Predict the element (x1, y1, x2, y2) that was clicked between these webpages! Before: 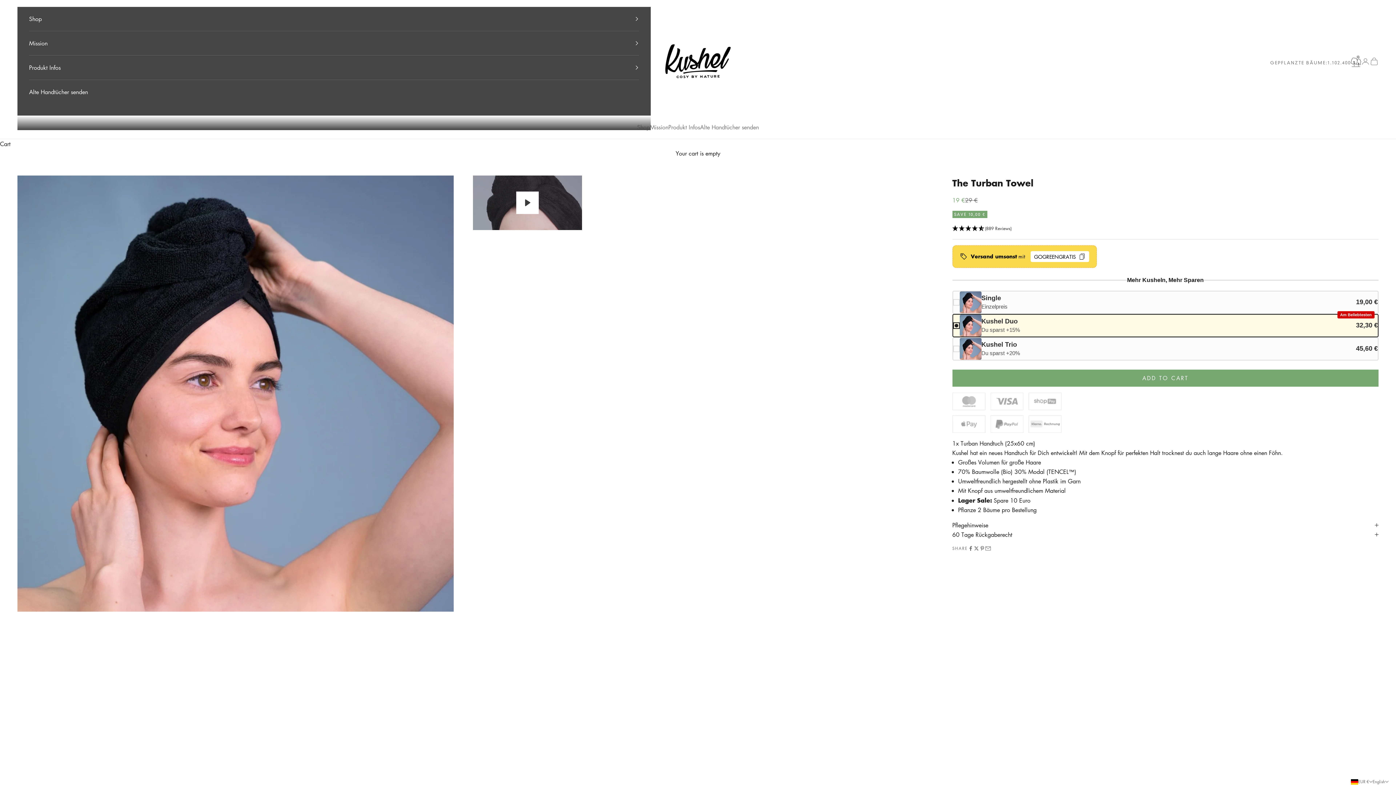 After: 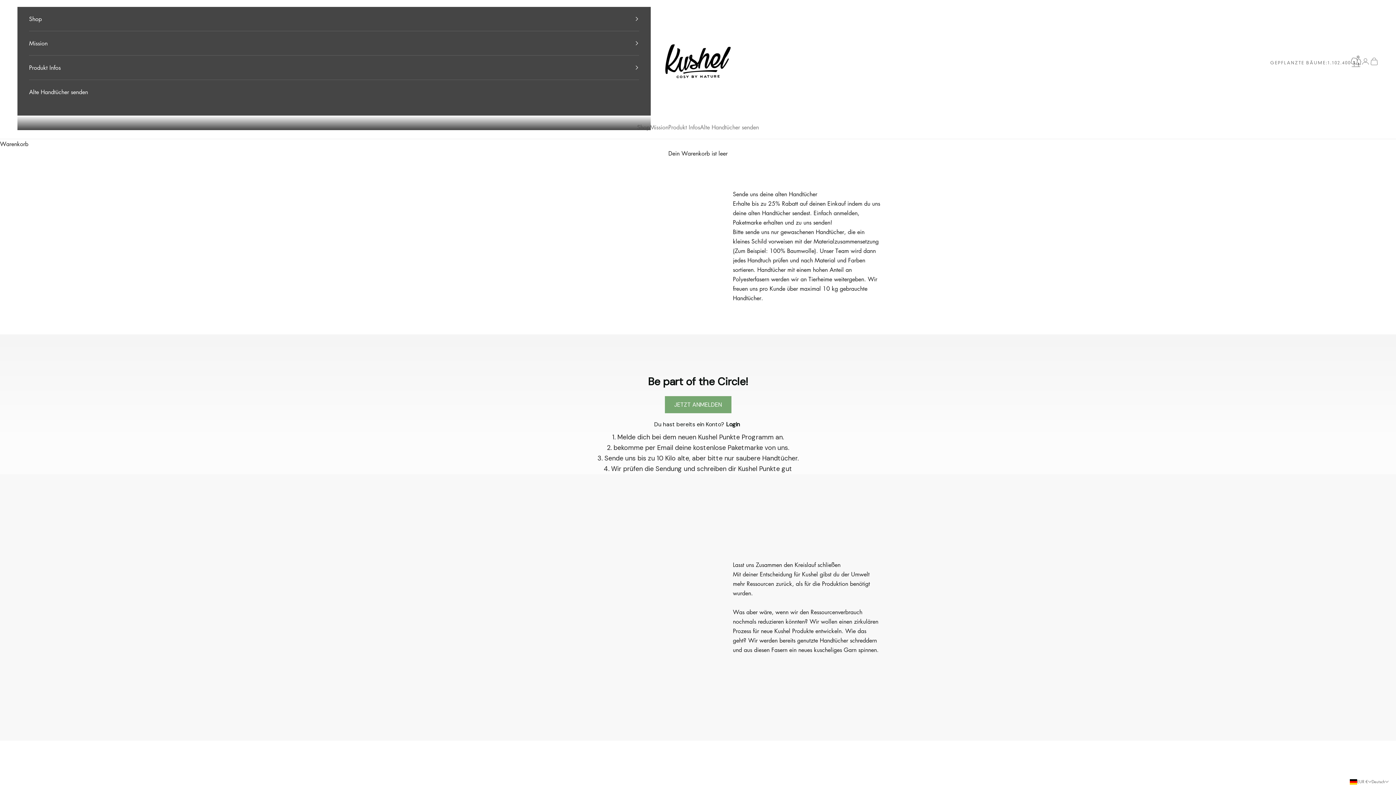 Action: bbox: (700, 122, 759, 132) label: Alte Handtücher senden